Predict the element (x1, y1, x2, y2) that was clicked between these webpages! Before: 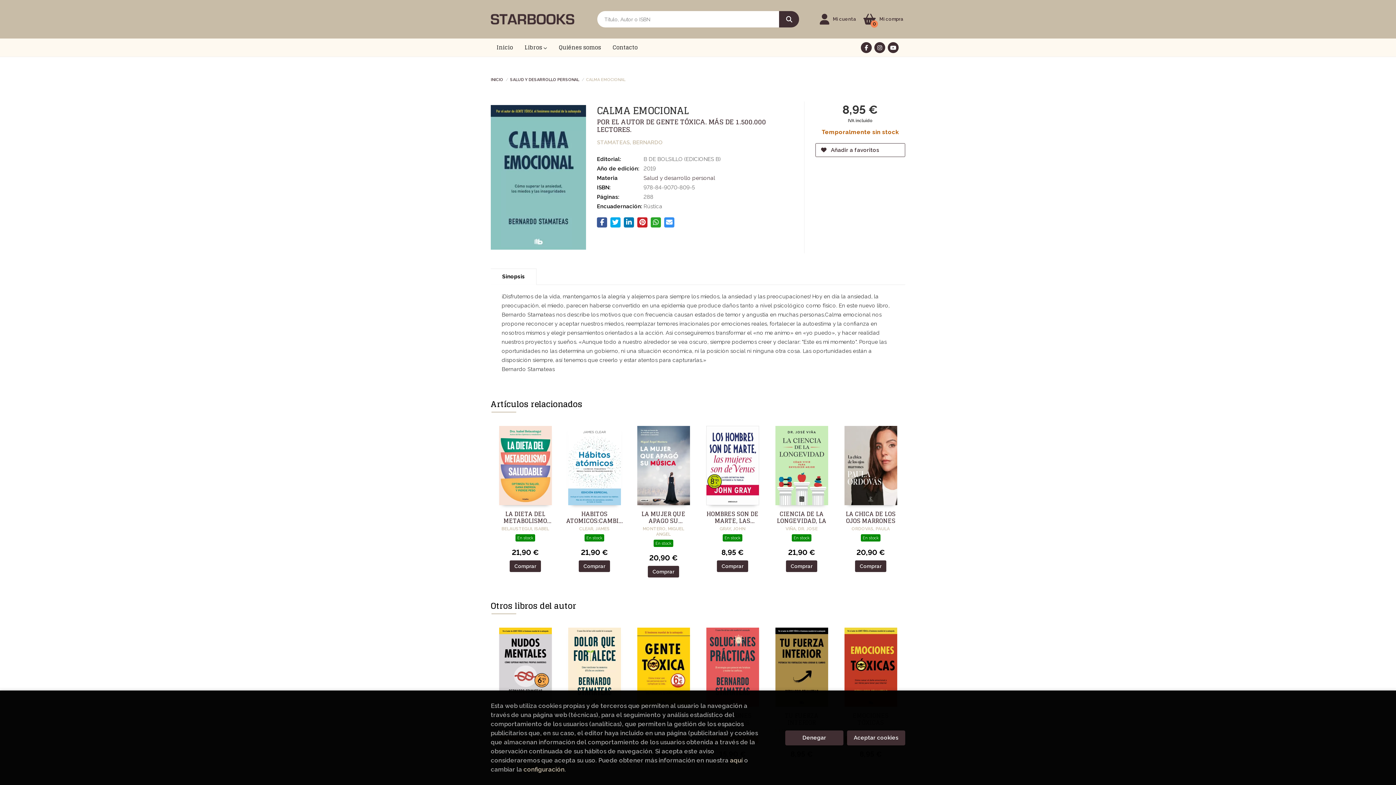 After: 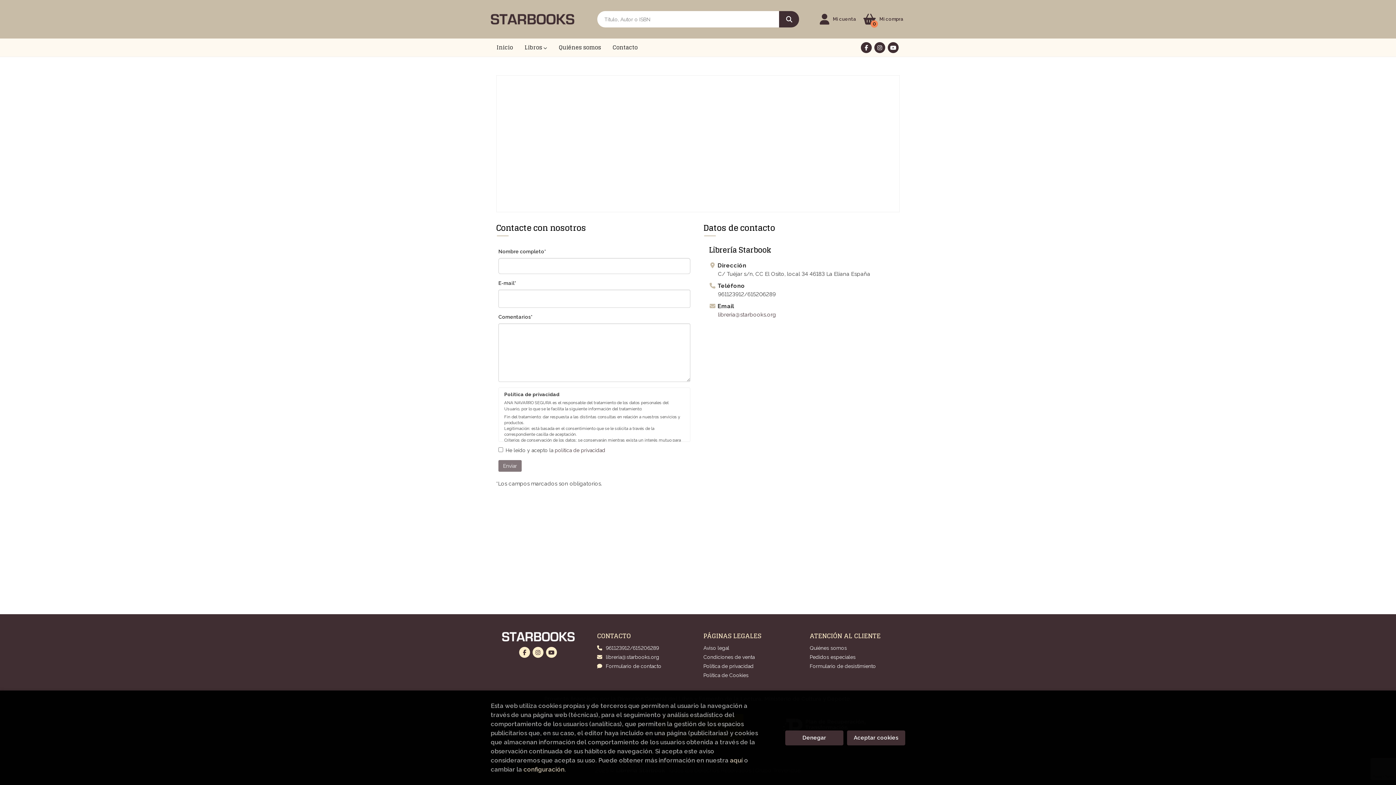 Action: label: Contacto bbox: (606, 38, 643, 56)